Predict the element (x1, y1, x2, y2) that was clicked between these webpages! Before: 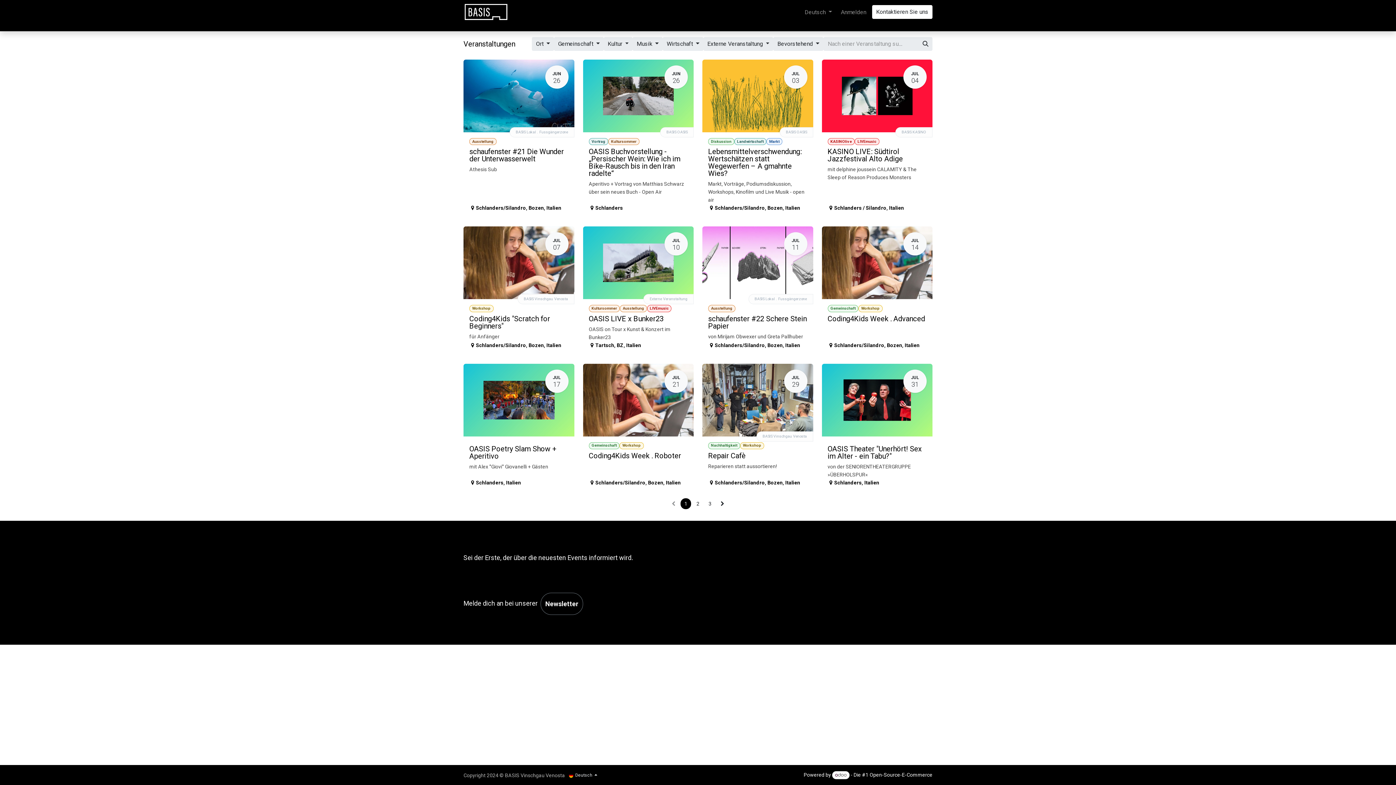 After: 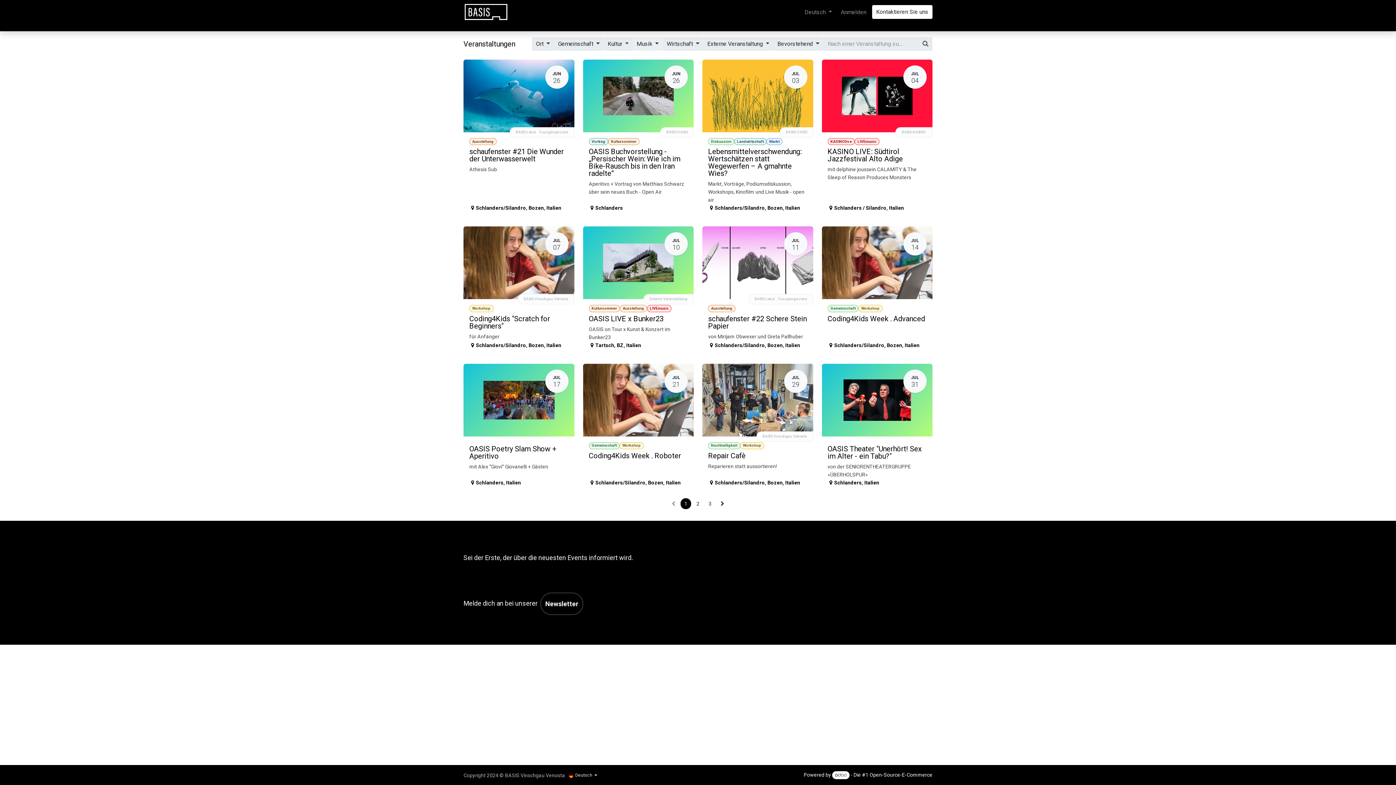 Action: bbox: (632, 37, 662, 50) label: Musik 